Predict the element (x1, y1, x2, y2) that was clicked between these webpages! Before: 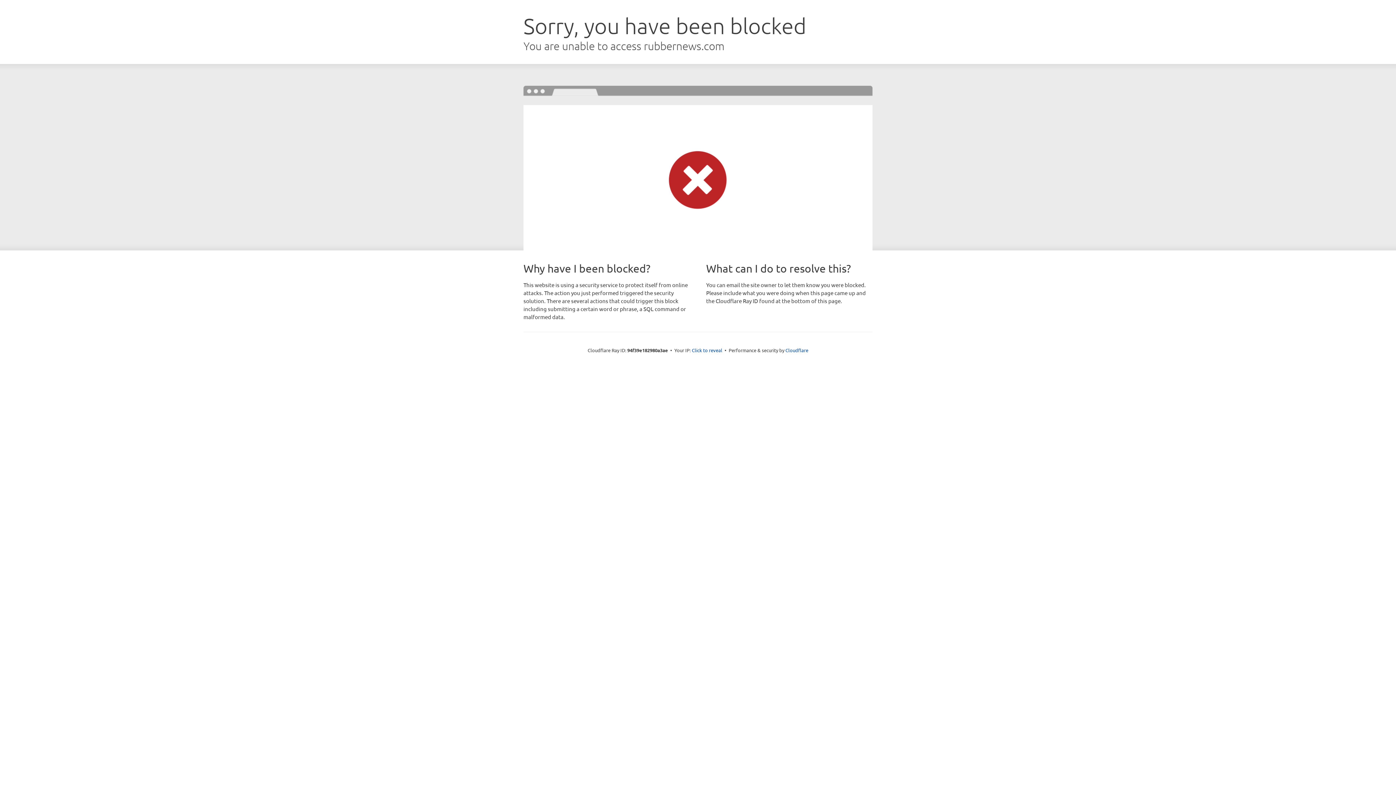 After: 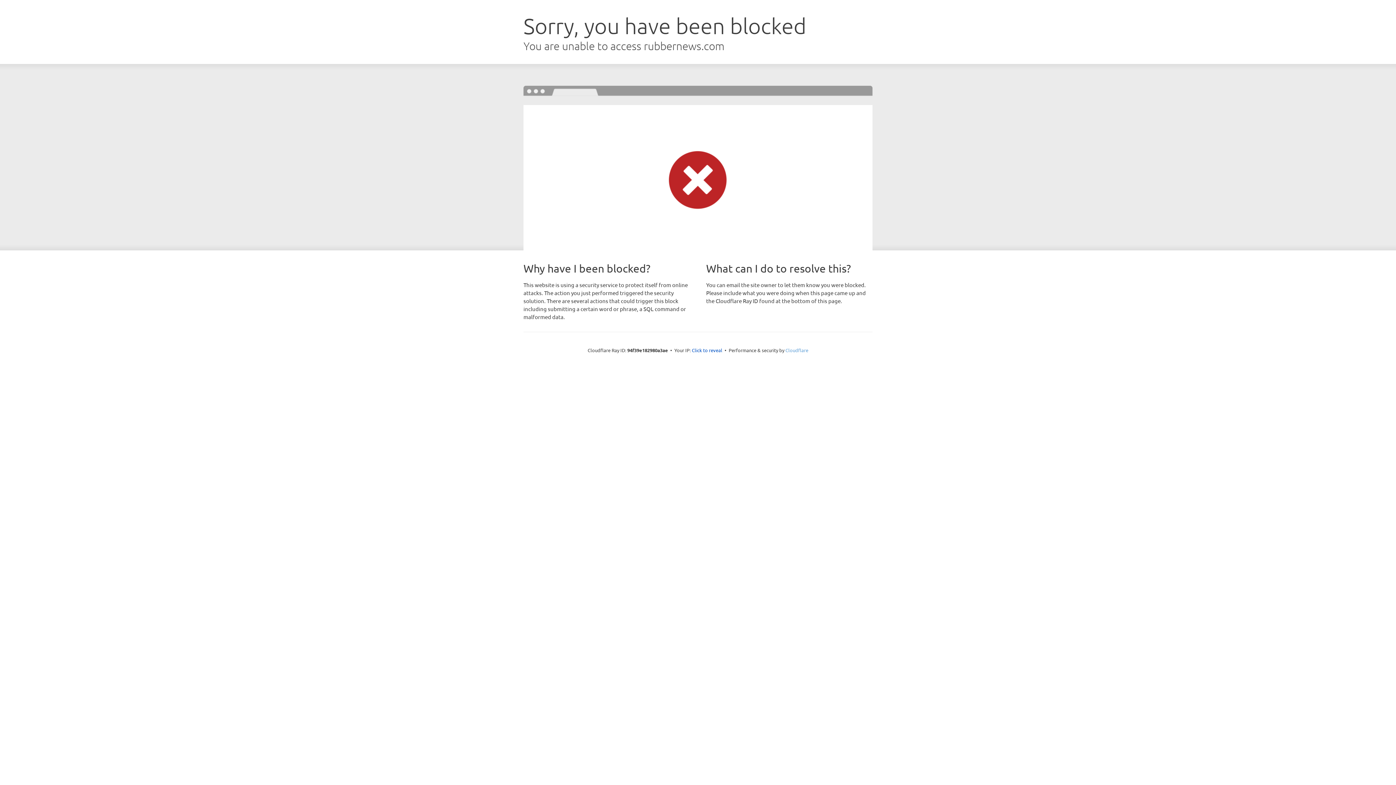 Action: bbox: (785, 347, 808, 353) label: Cloudflare